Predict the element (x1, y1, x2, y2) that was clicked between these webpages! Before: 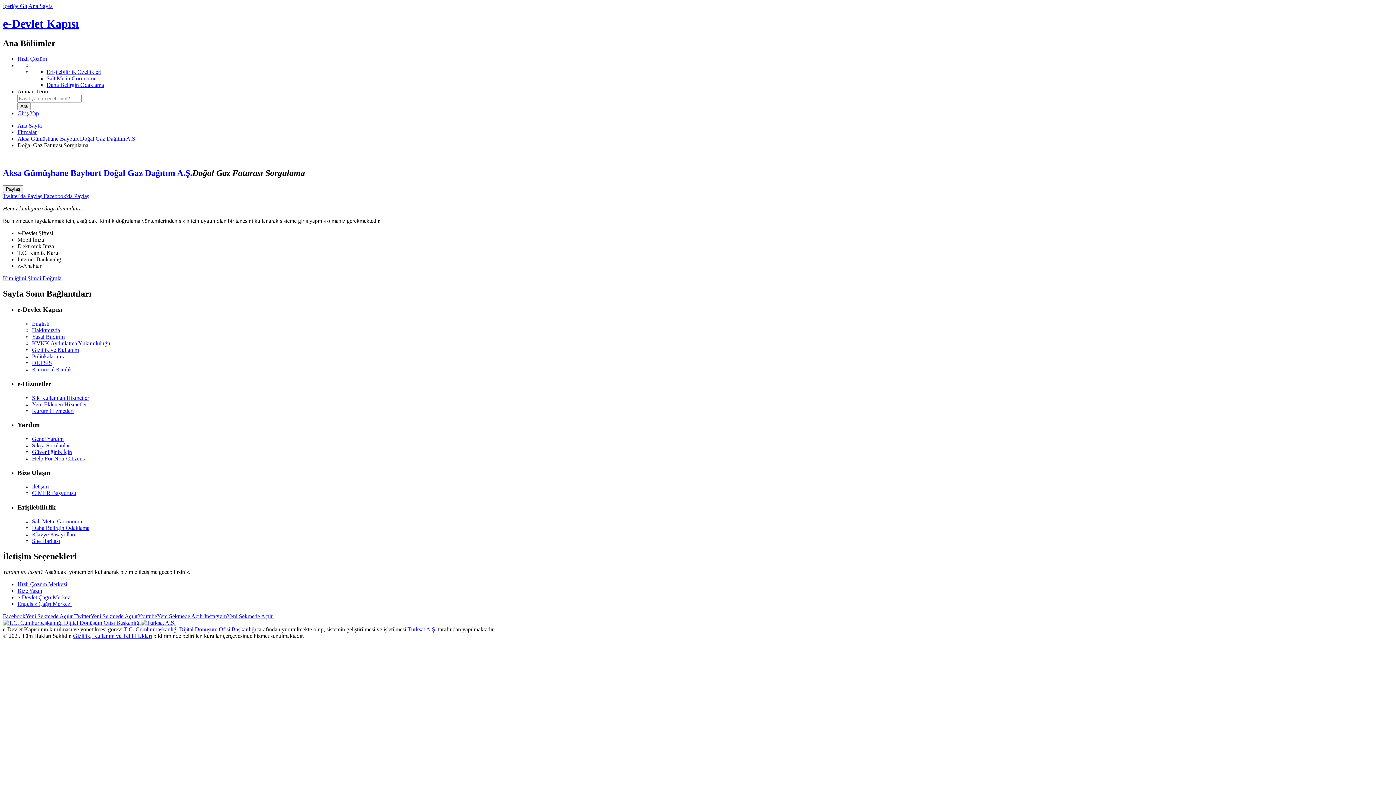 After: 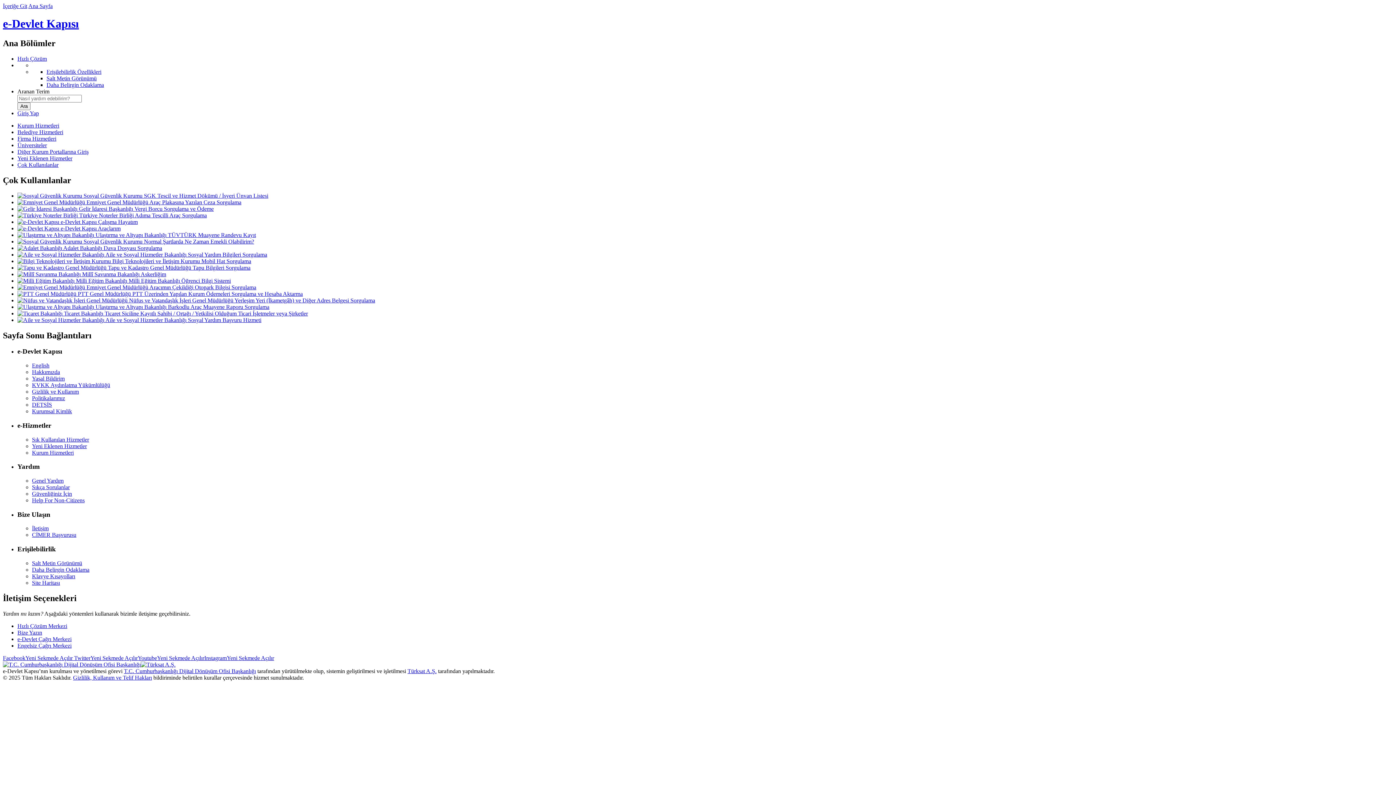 Action: label: Sık Kullanılan Hizmetler bbox: (32, 394, 89, 400)